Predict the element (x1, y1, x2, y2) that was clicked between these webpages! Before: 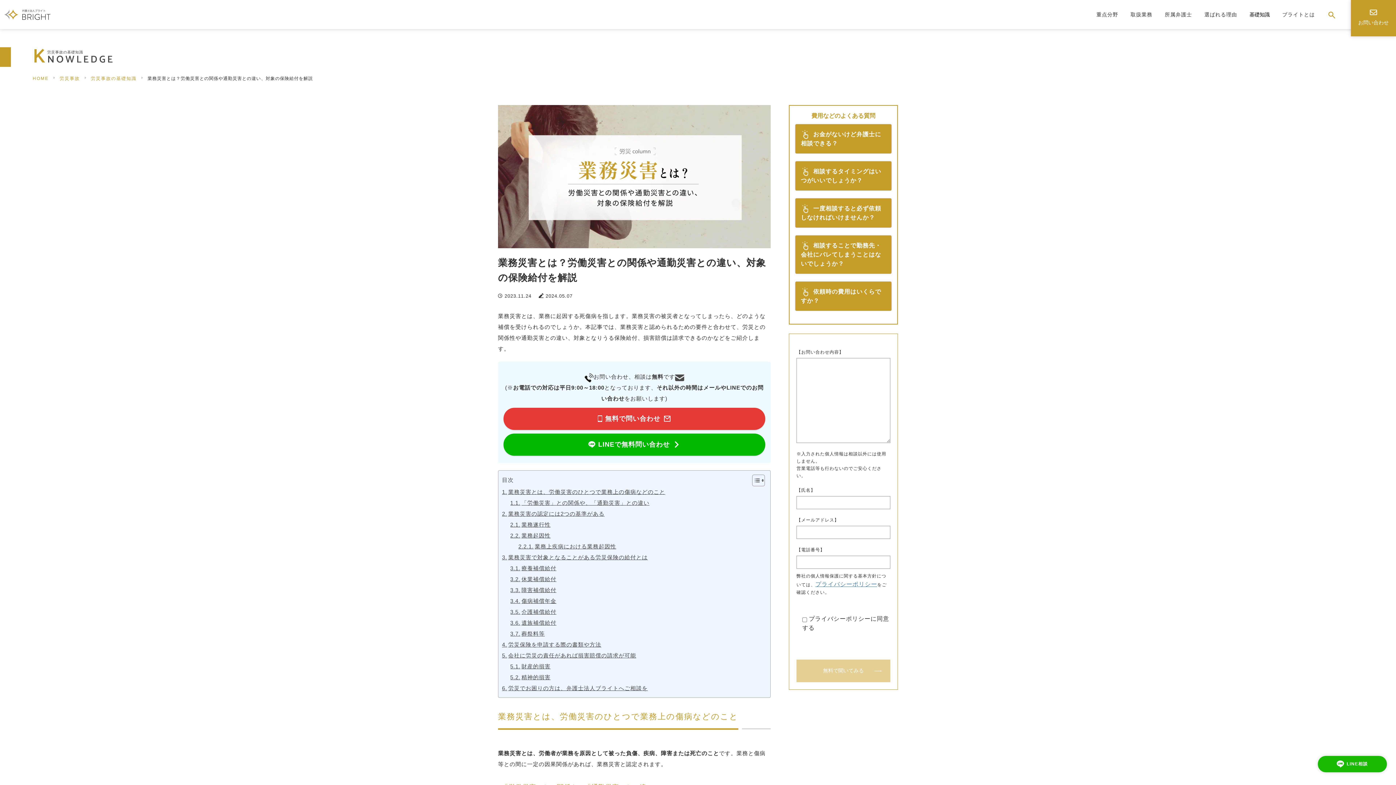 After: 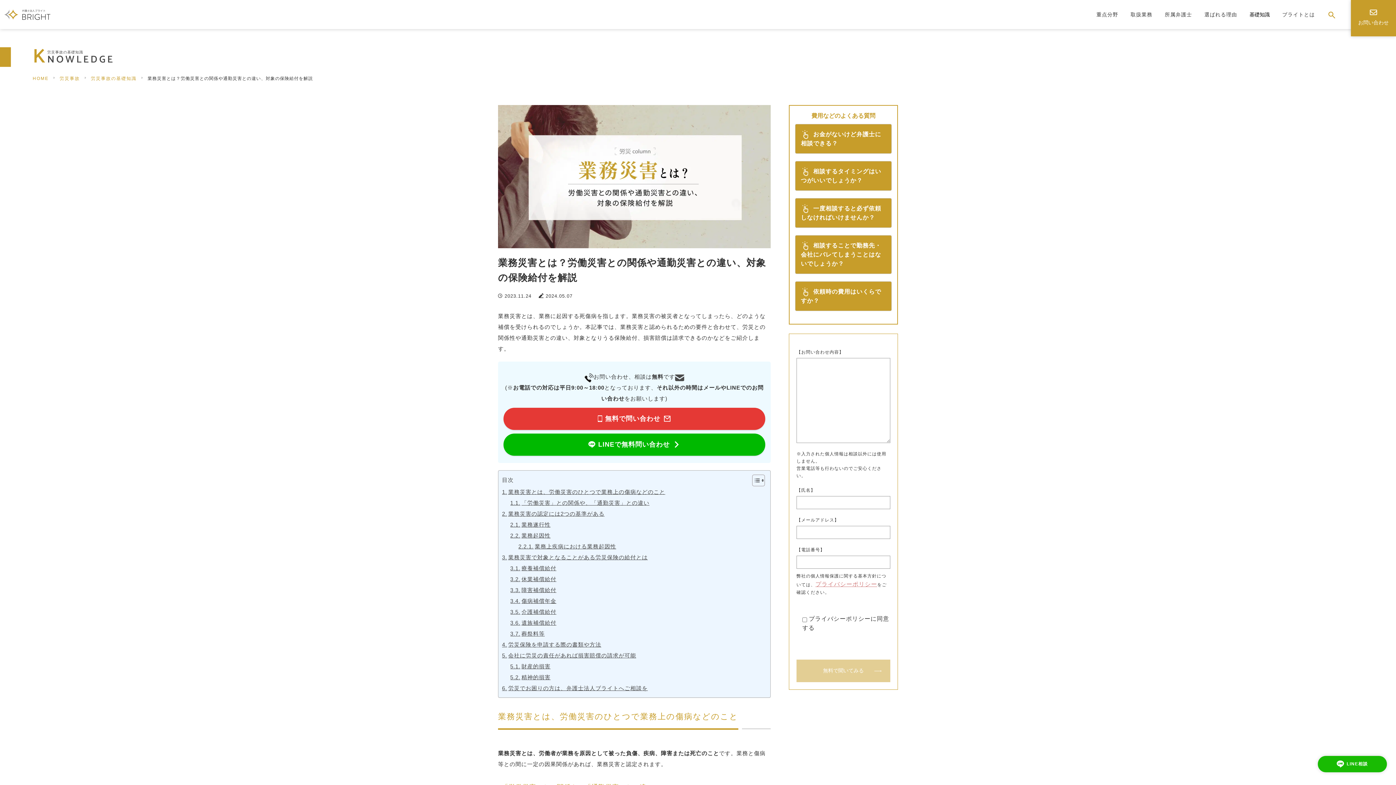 Action: label: プライバシーポリシー bbox: (815, 581, 877, 587)